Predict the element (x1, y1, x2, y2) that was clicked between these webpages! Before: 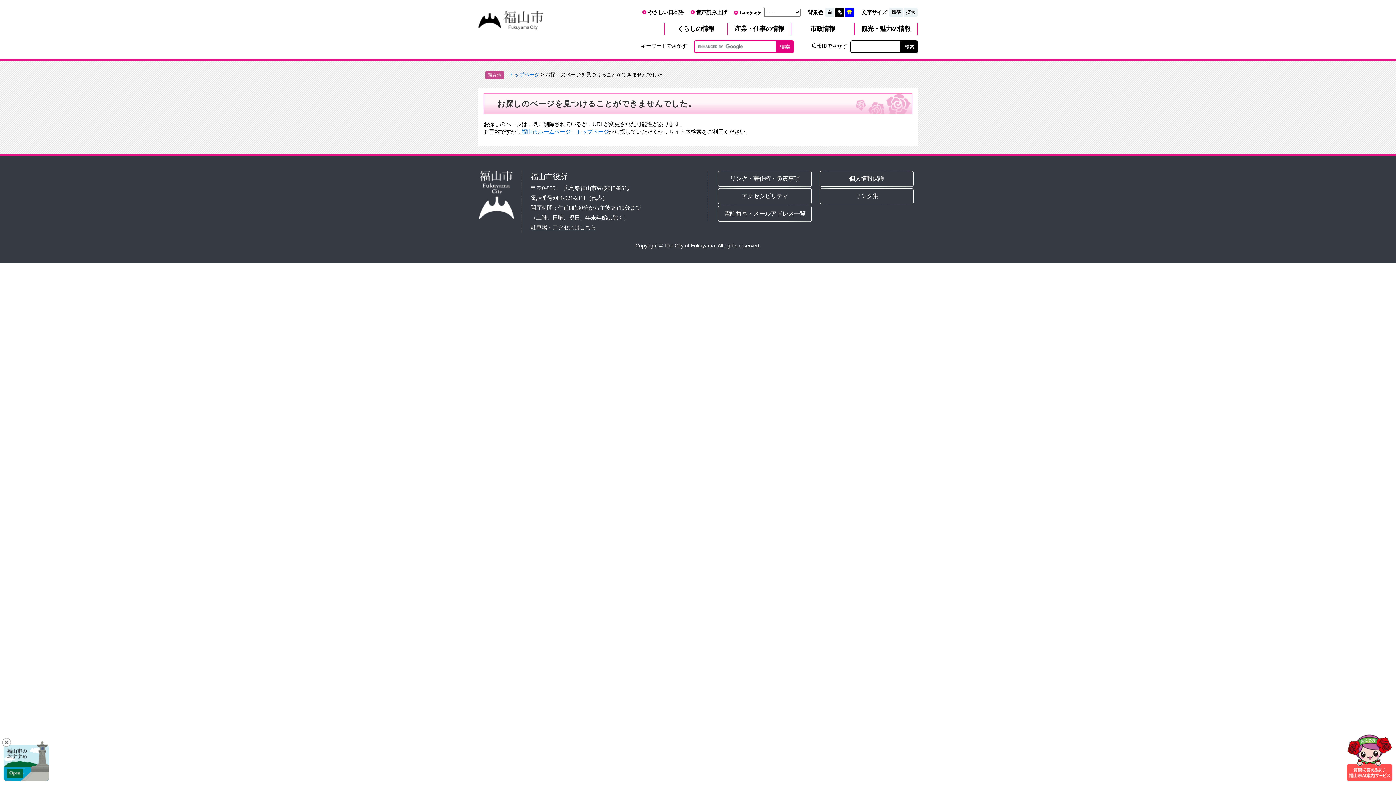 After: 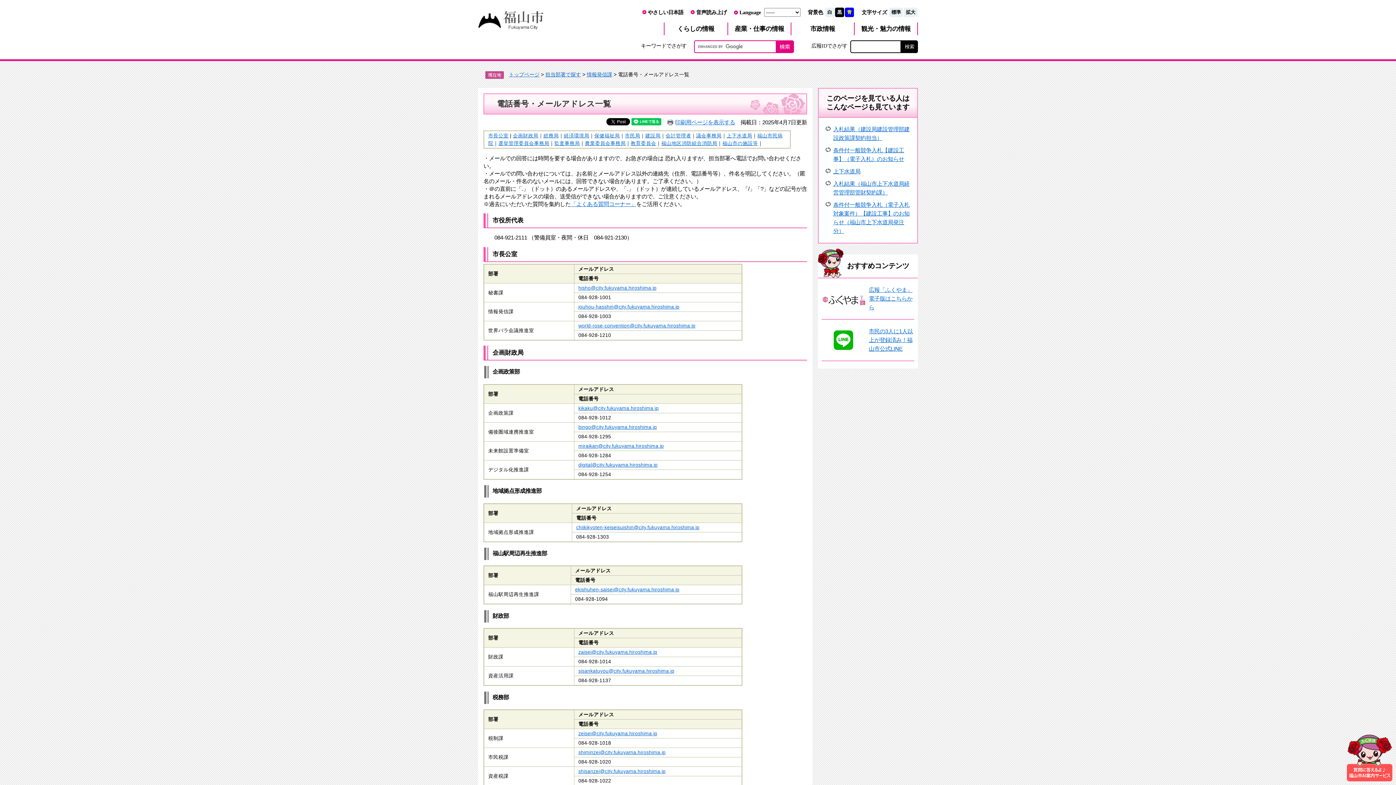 Action: label: 電話番号・メールアドレス一覧 bbox: (718, 205, 811, 221)